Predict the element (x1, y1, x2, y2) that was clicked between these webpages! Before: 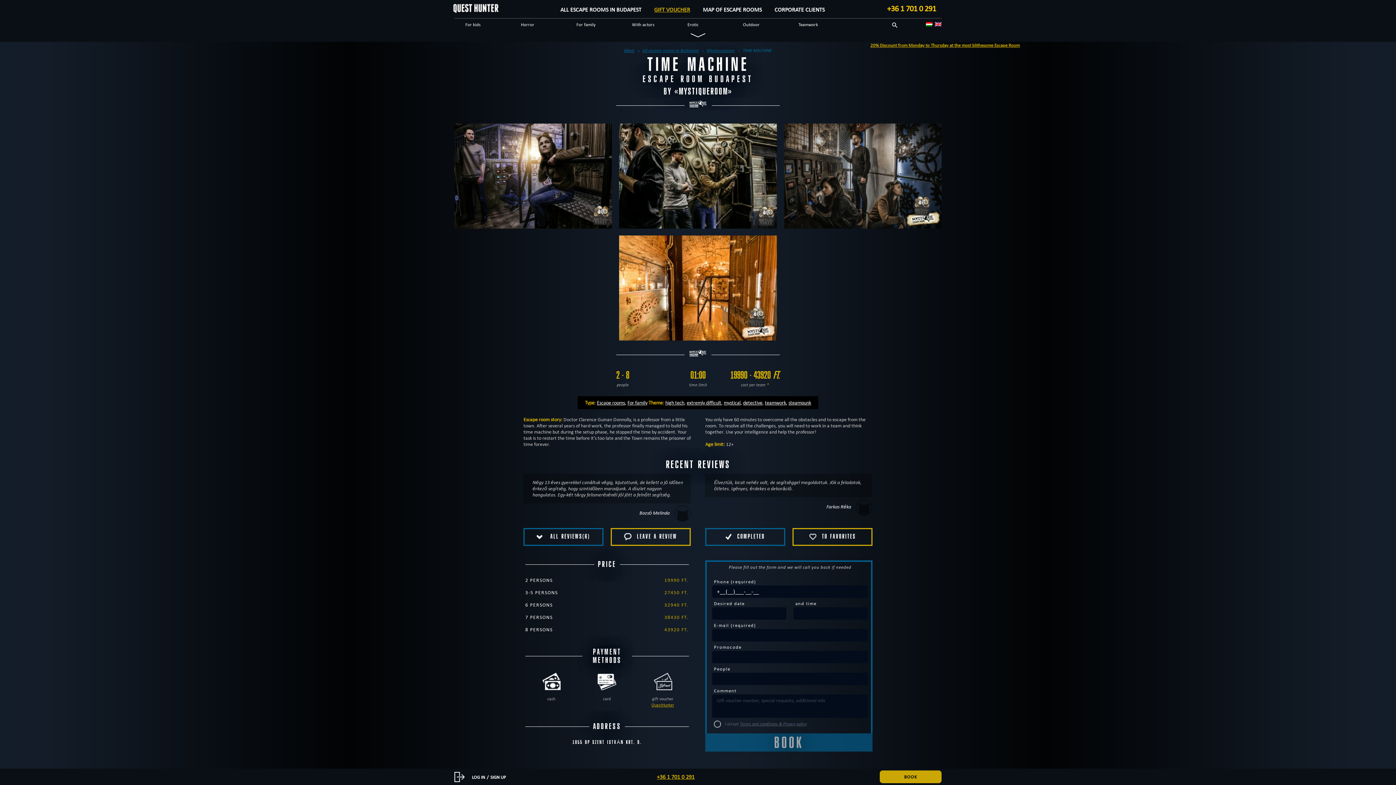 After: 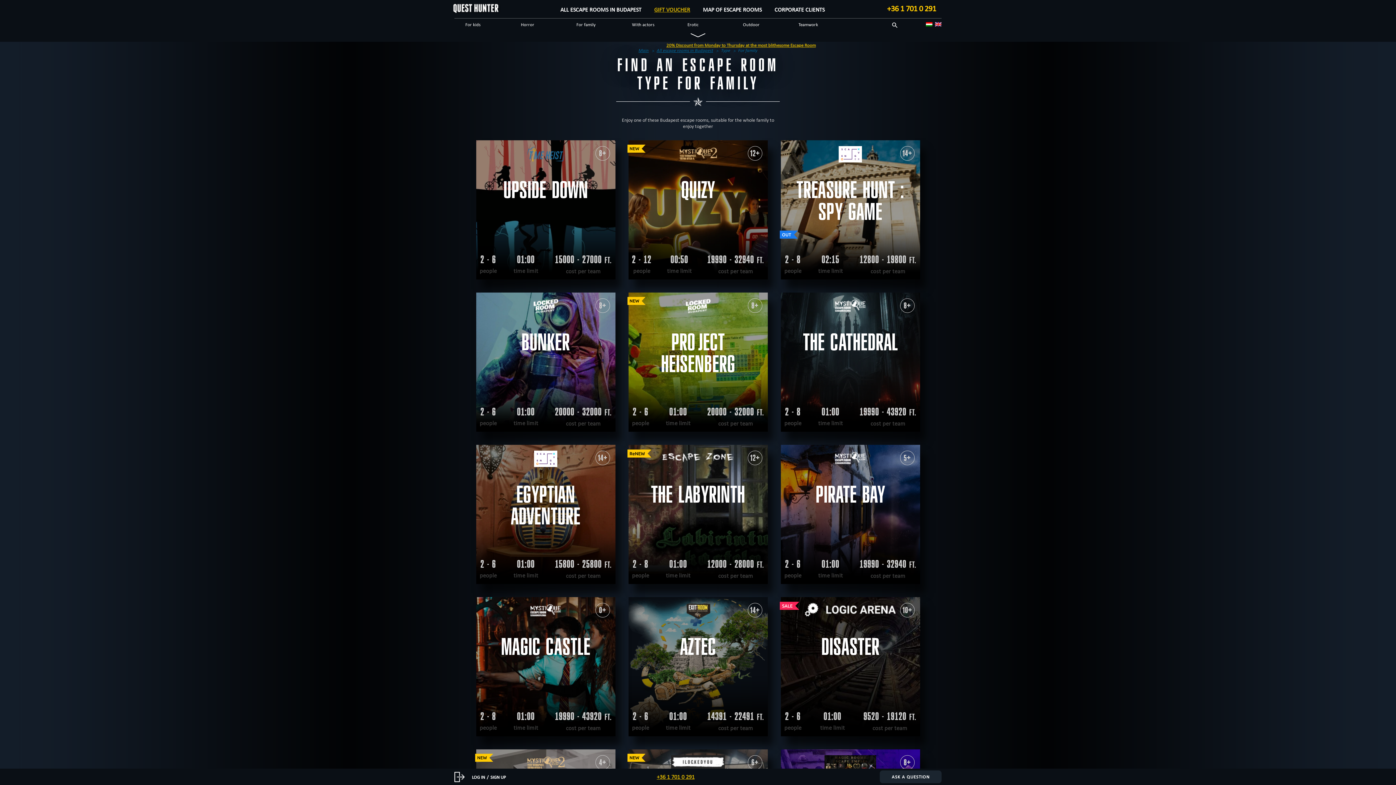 Action: label: For family bbox: (576, 21, 595, 27)